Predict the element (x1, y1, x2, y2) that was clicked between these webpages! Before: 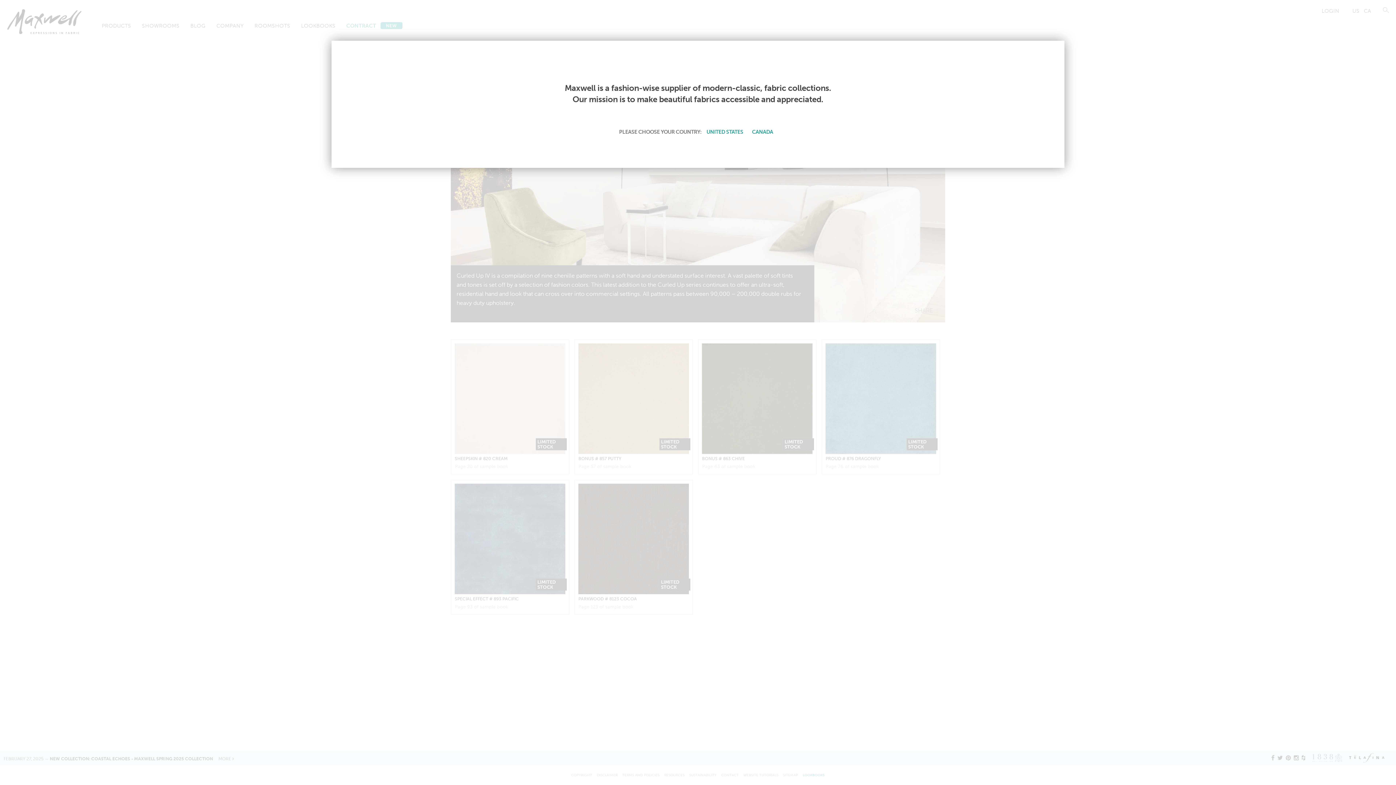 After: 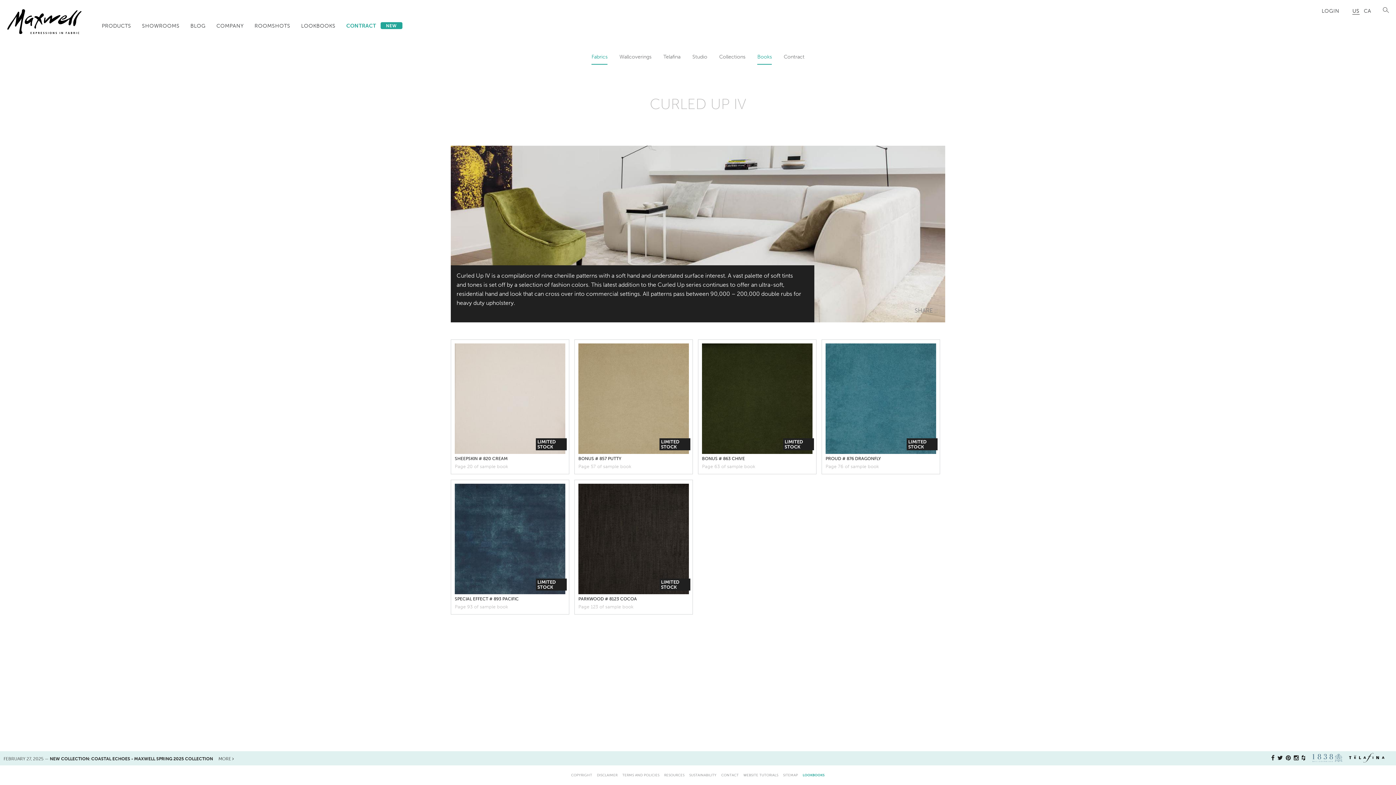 Action: bbox: (704, 127, 745, 136) label: UNITED STATES